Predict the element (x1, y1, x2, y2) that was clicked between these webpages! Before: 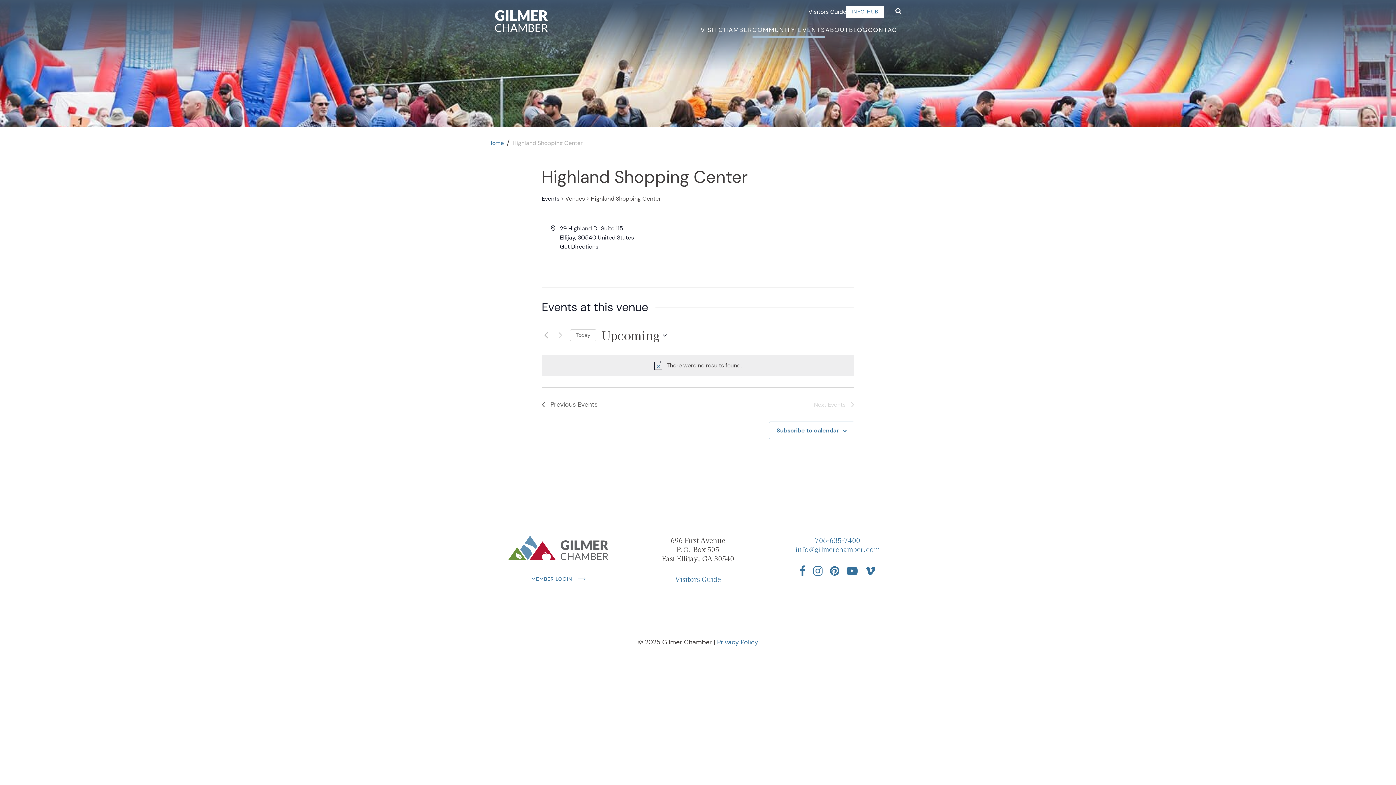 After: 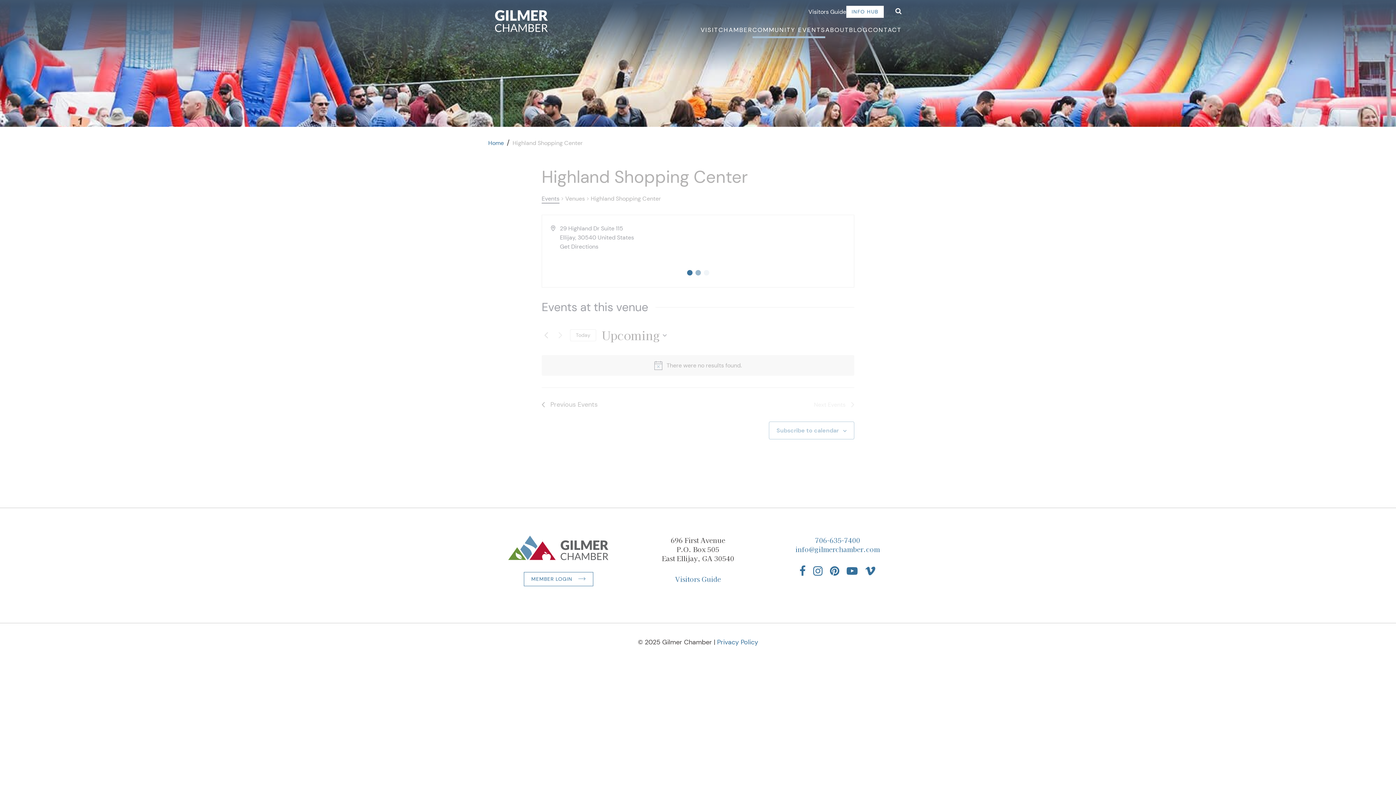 Action: bbox: (541, 194, 559, 203) label: Events